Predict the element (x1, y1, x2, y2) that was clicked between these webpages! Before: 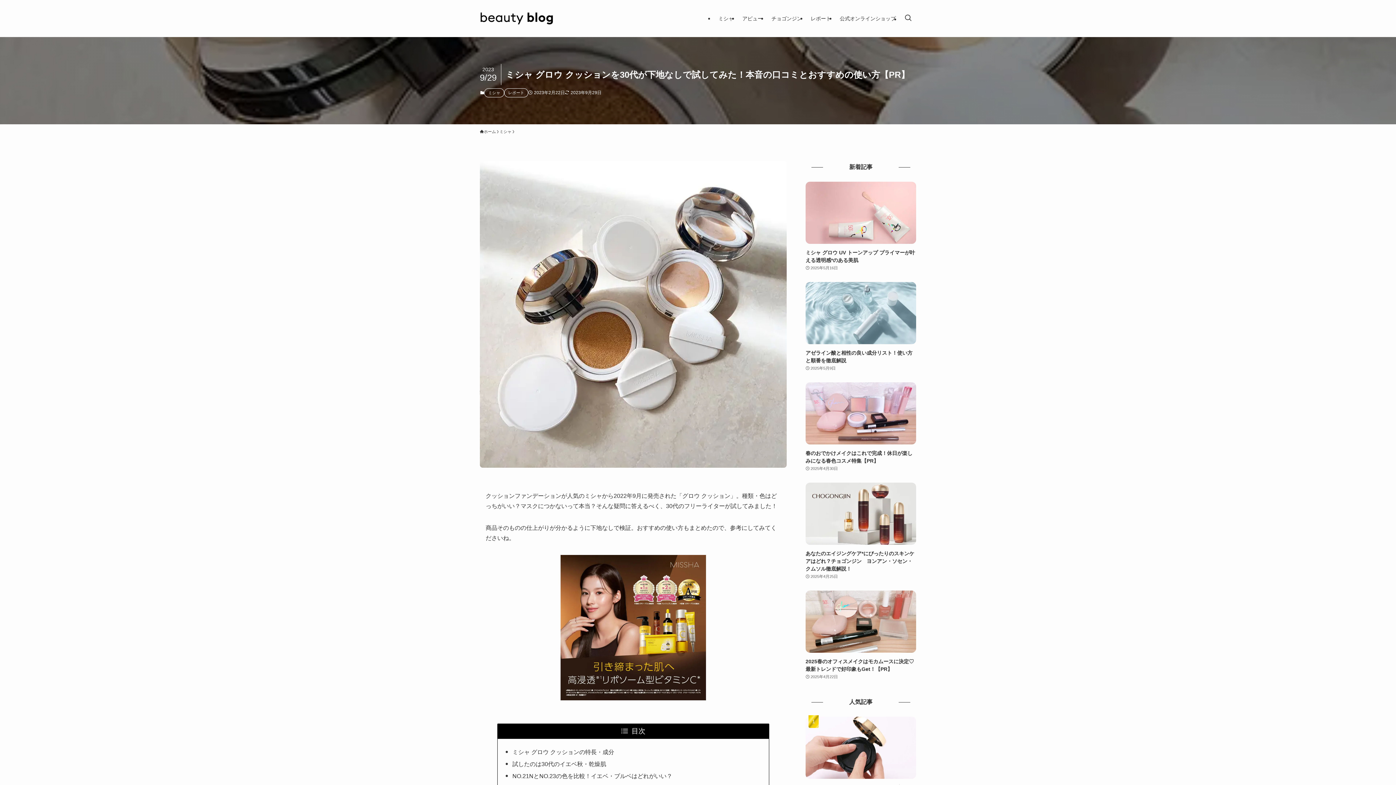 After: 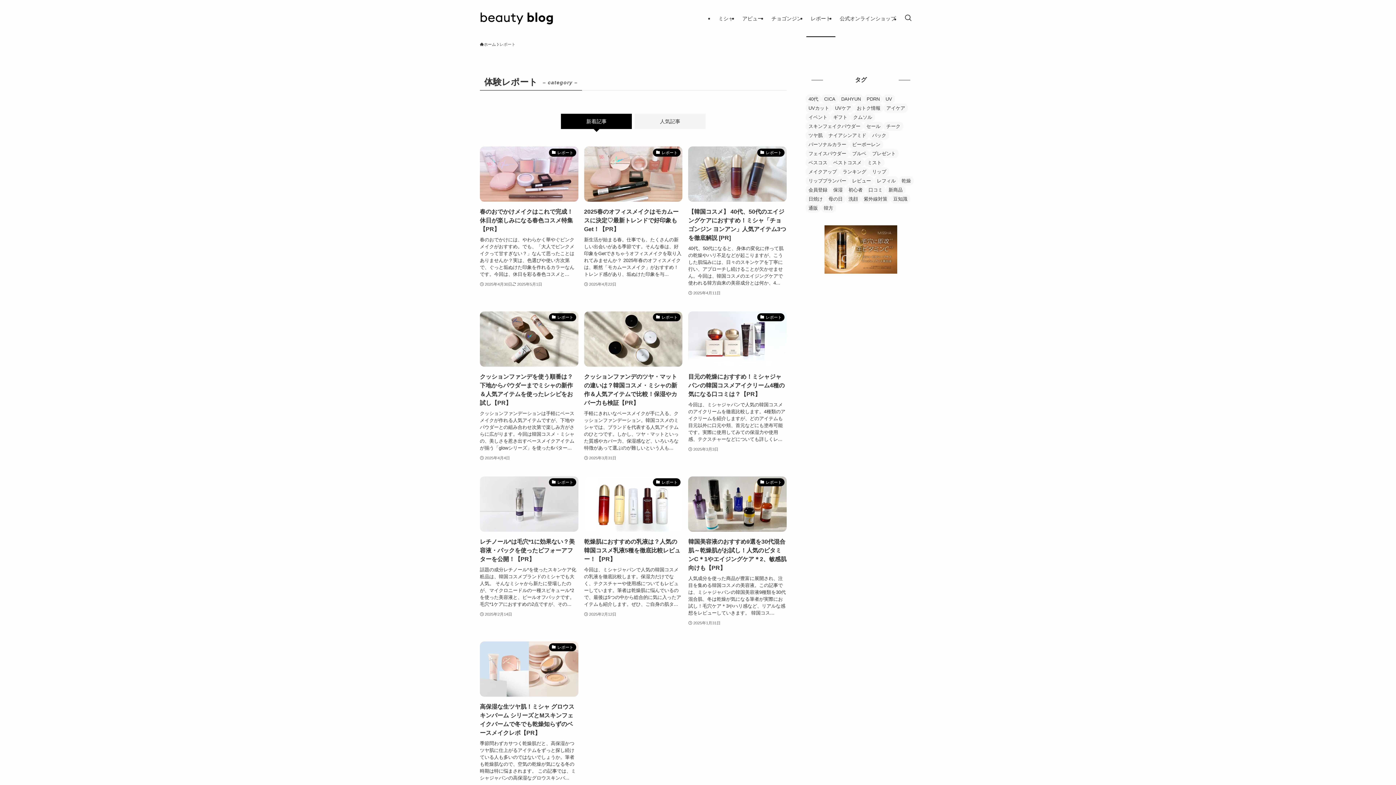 Action: label: レポート bbox: (806, 0, 835, 37)